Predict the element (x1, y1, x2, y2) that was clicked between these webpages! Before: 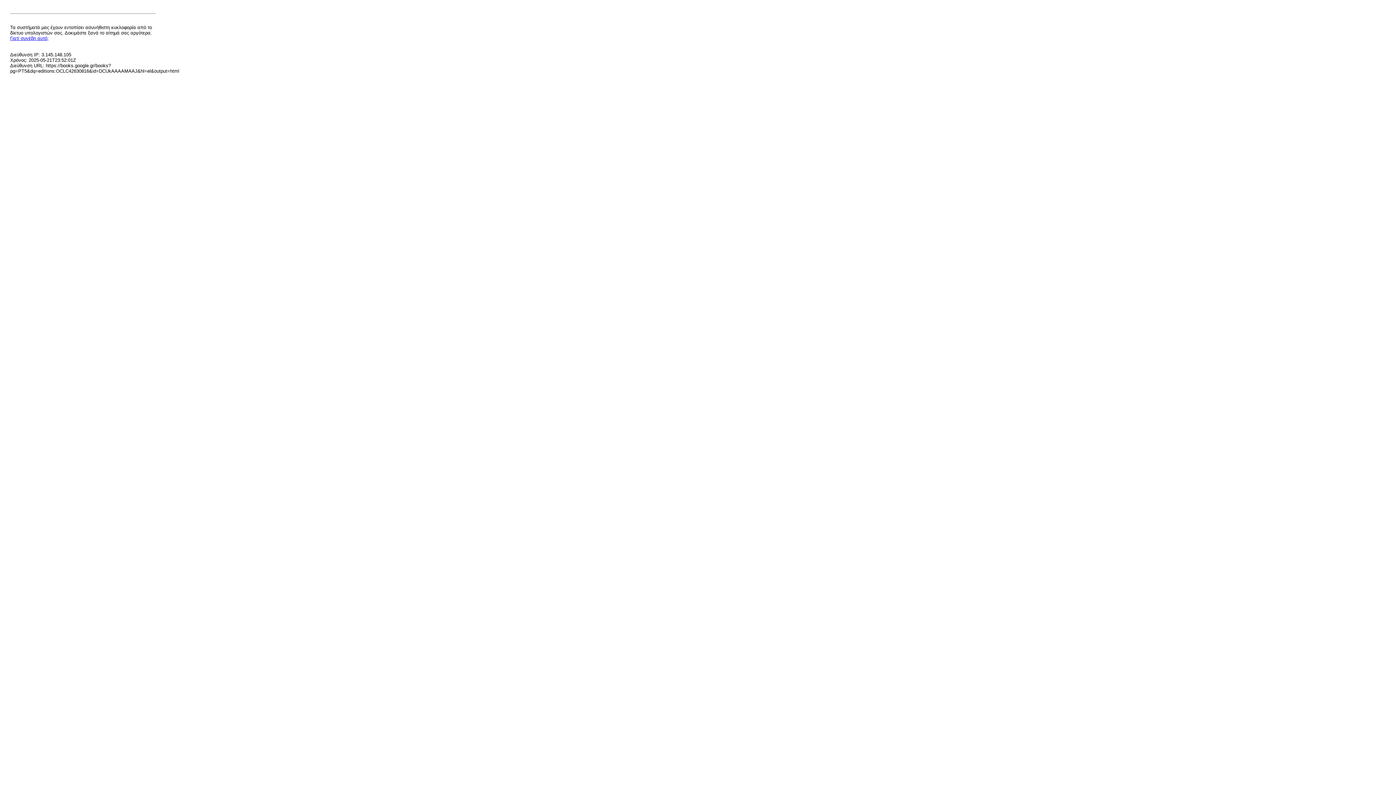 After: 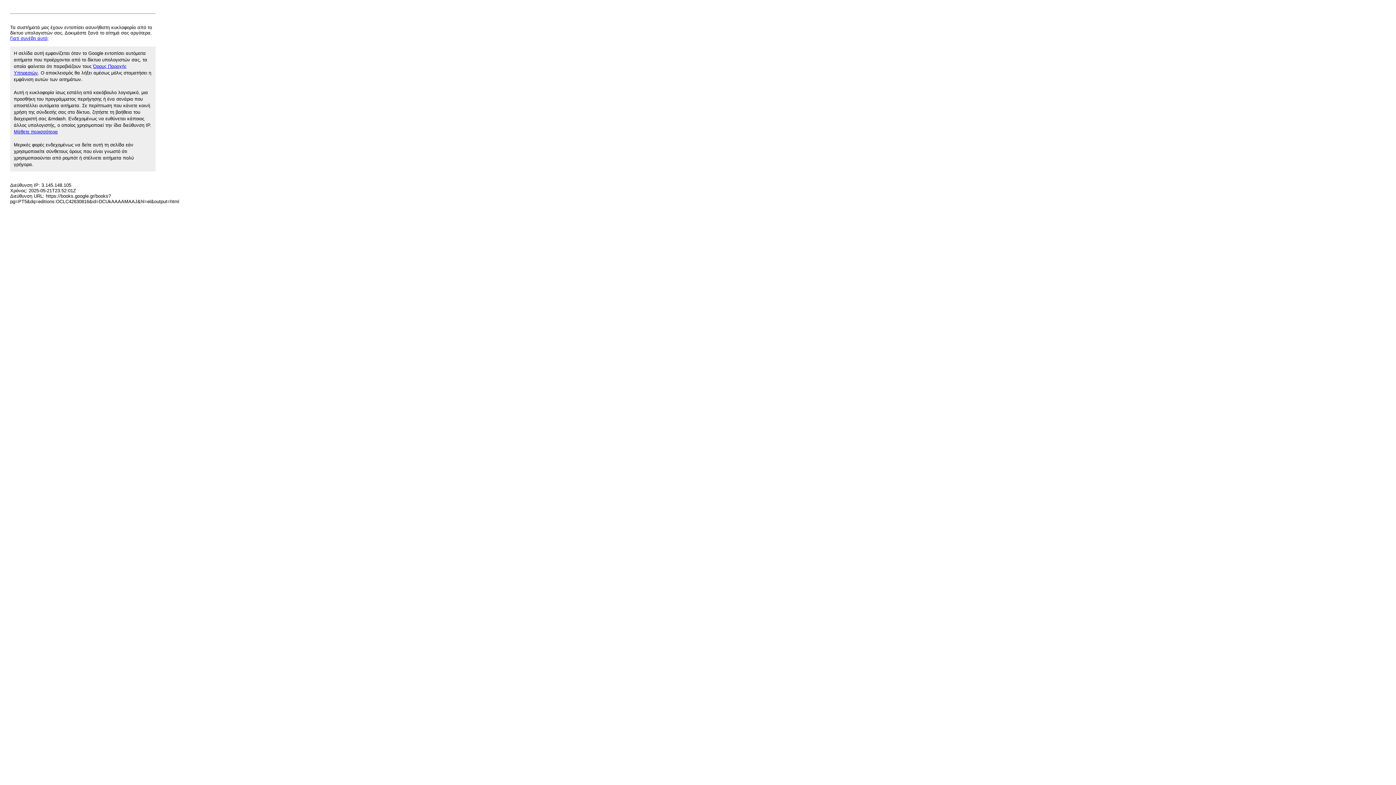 Action: label: Γιατί συνέβη αυτό; bbox: (10, 35, 48, 41)